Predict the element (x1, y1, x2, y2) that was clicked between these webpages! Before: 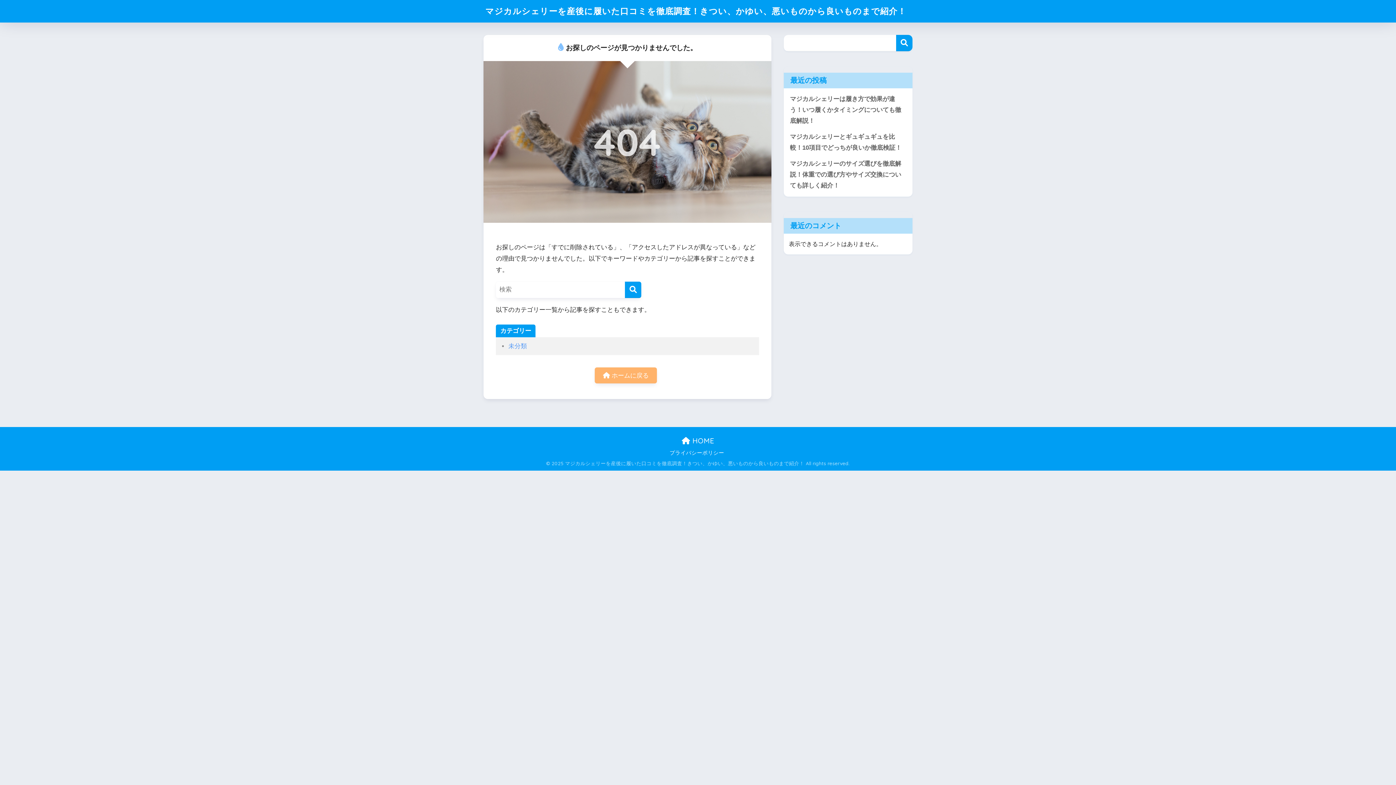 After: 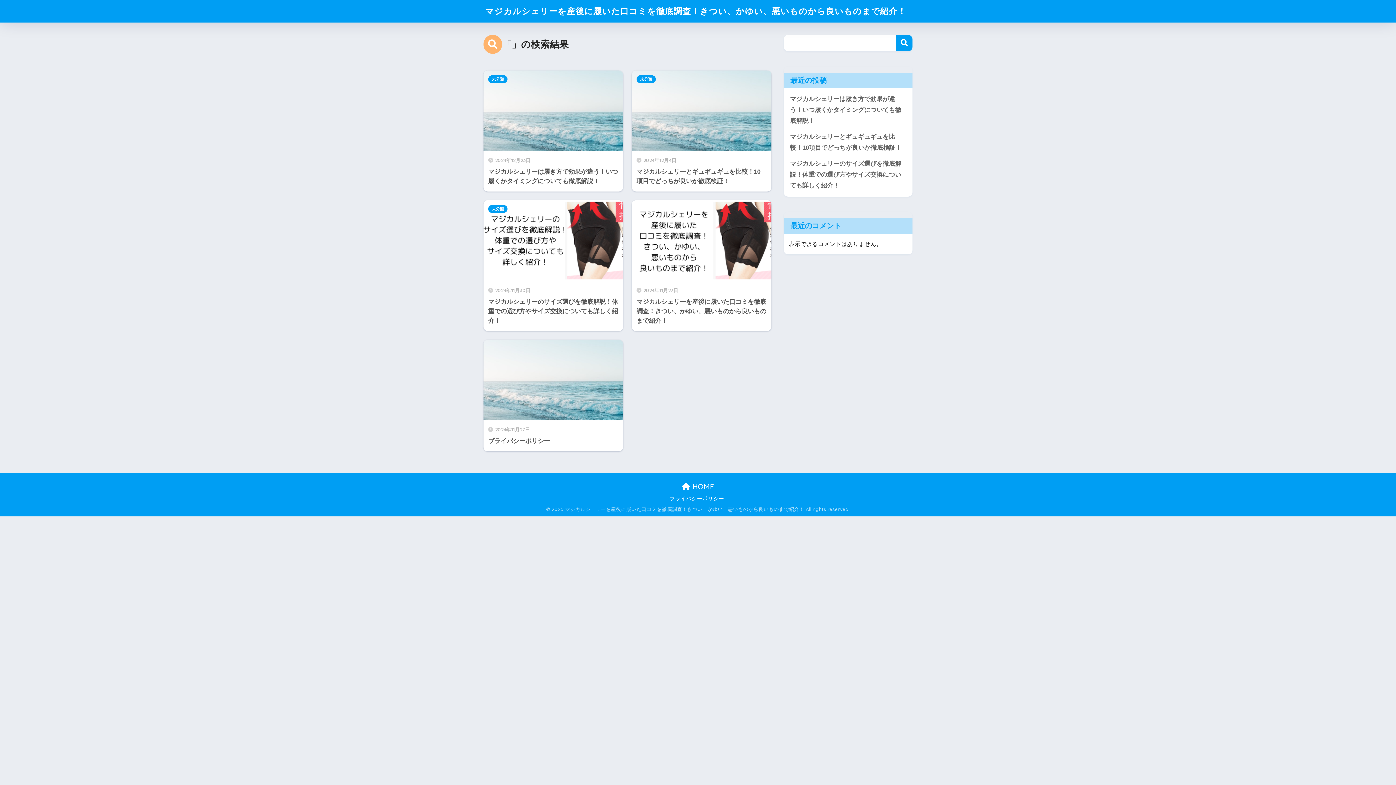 Action: label: 検索 bbox: (625, 281, 641, 298)